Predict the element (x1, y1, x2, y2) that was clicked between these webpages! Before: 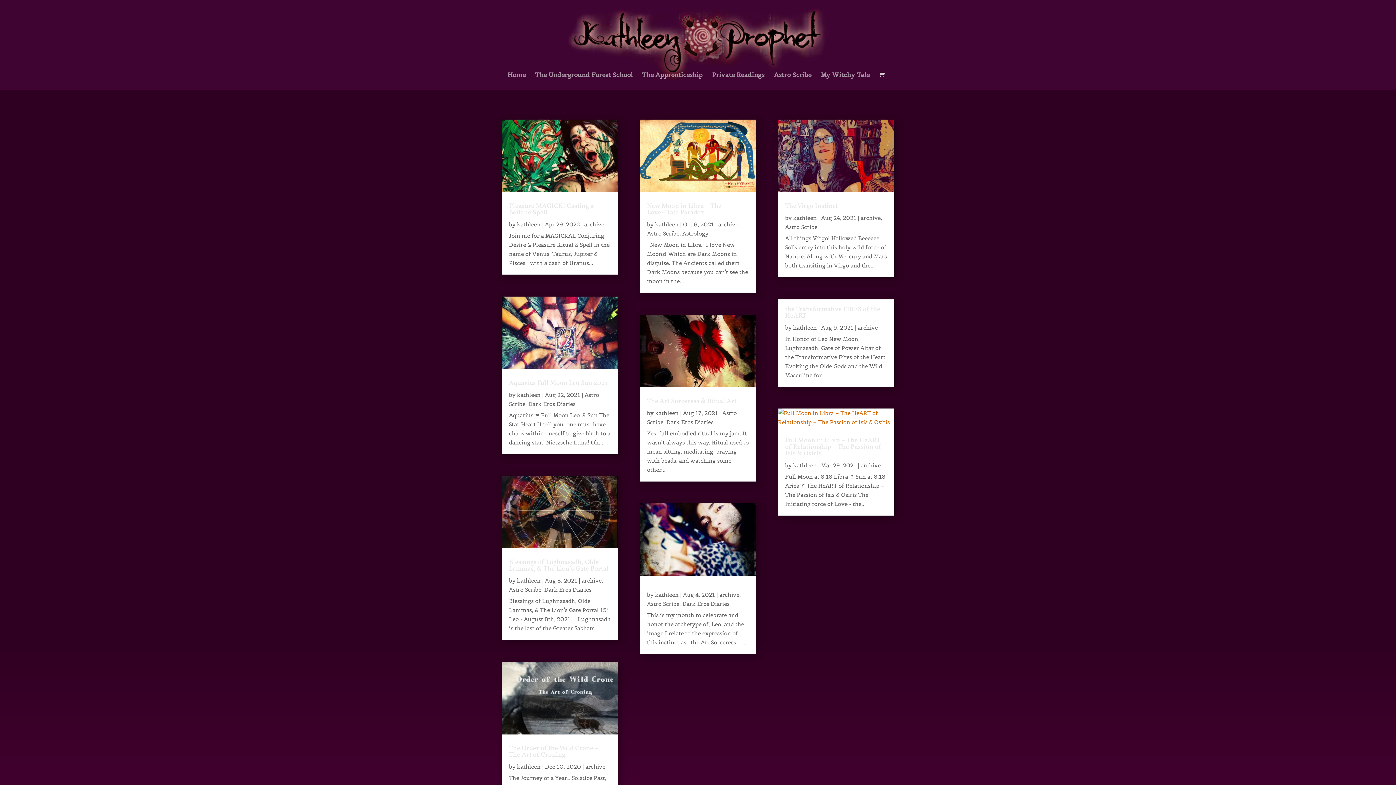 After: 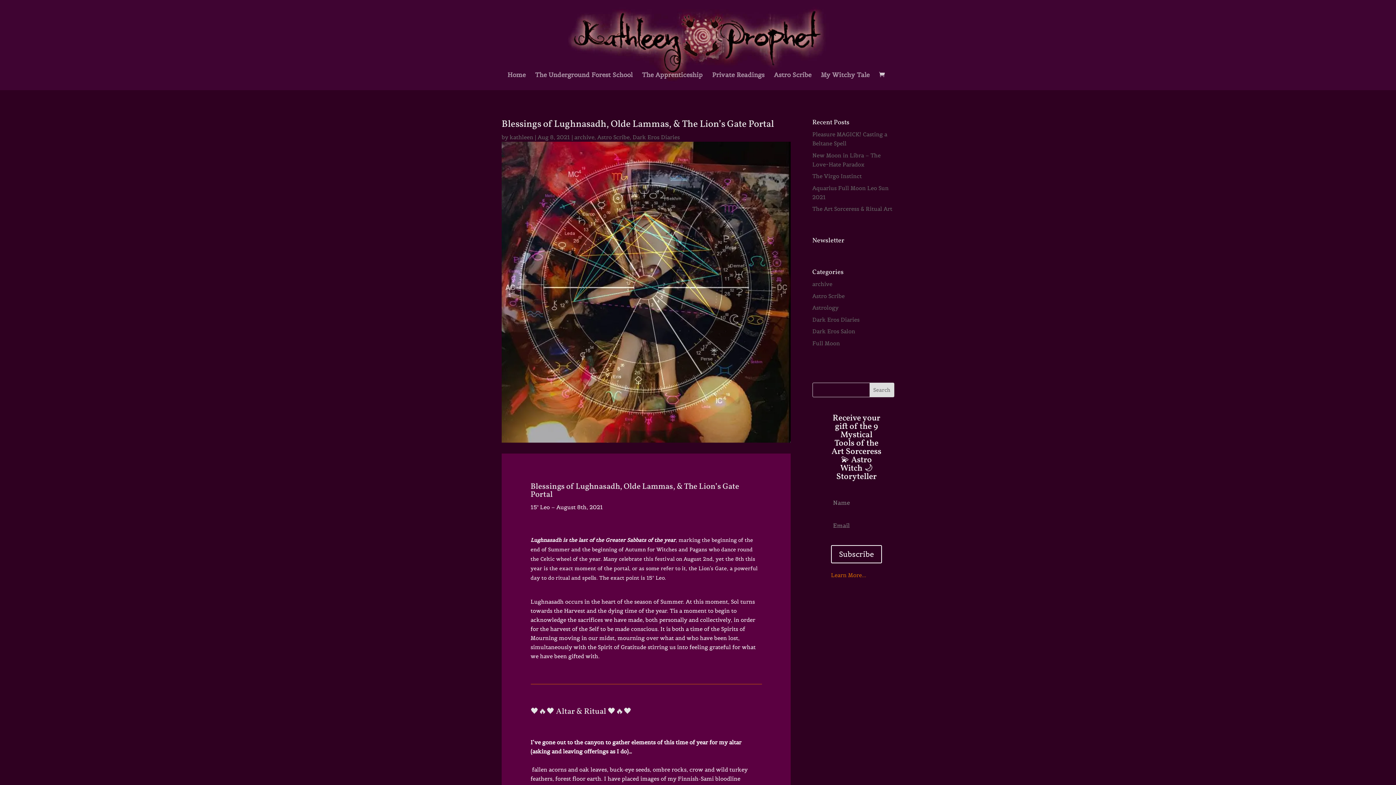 Action: bbox: (501, 476, 618, 548)